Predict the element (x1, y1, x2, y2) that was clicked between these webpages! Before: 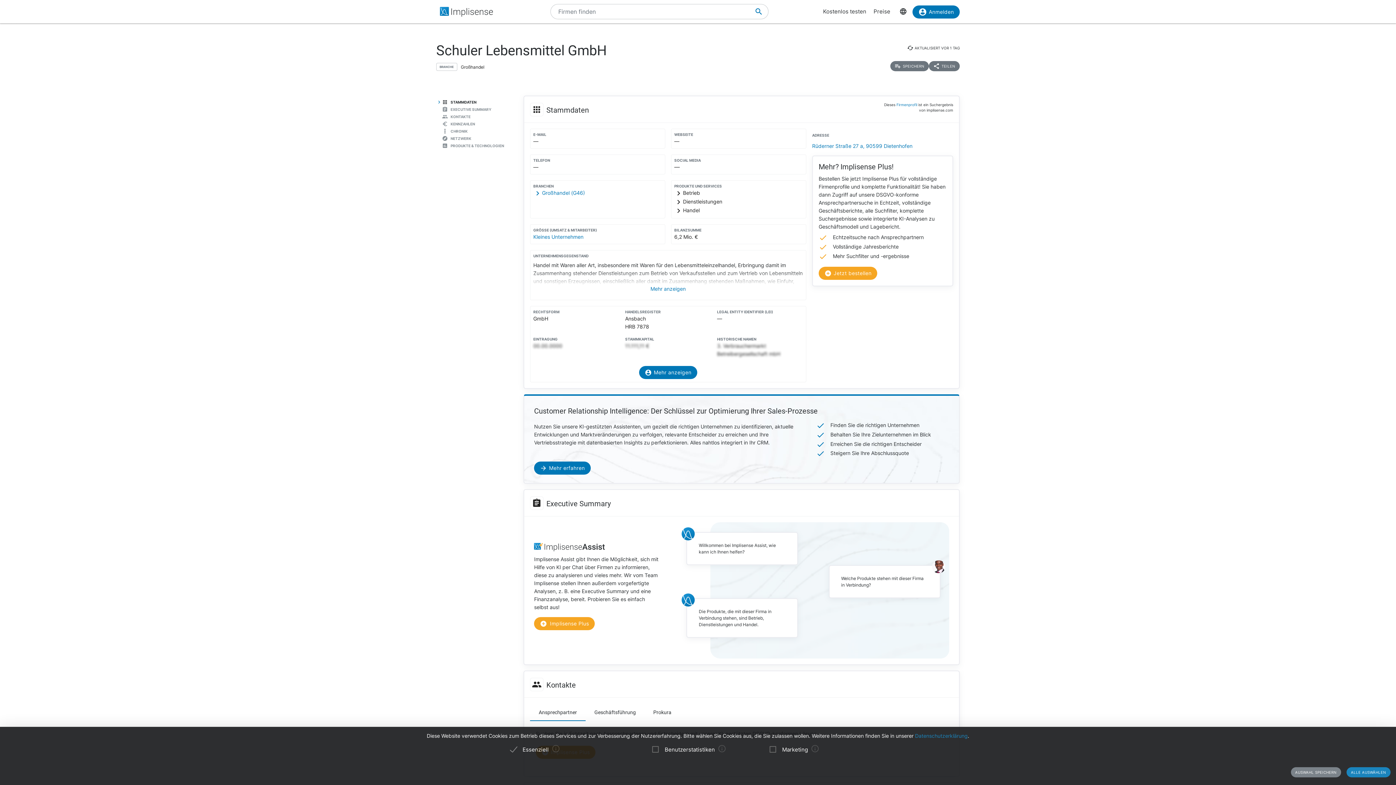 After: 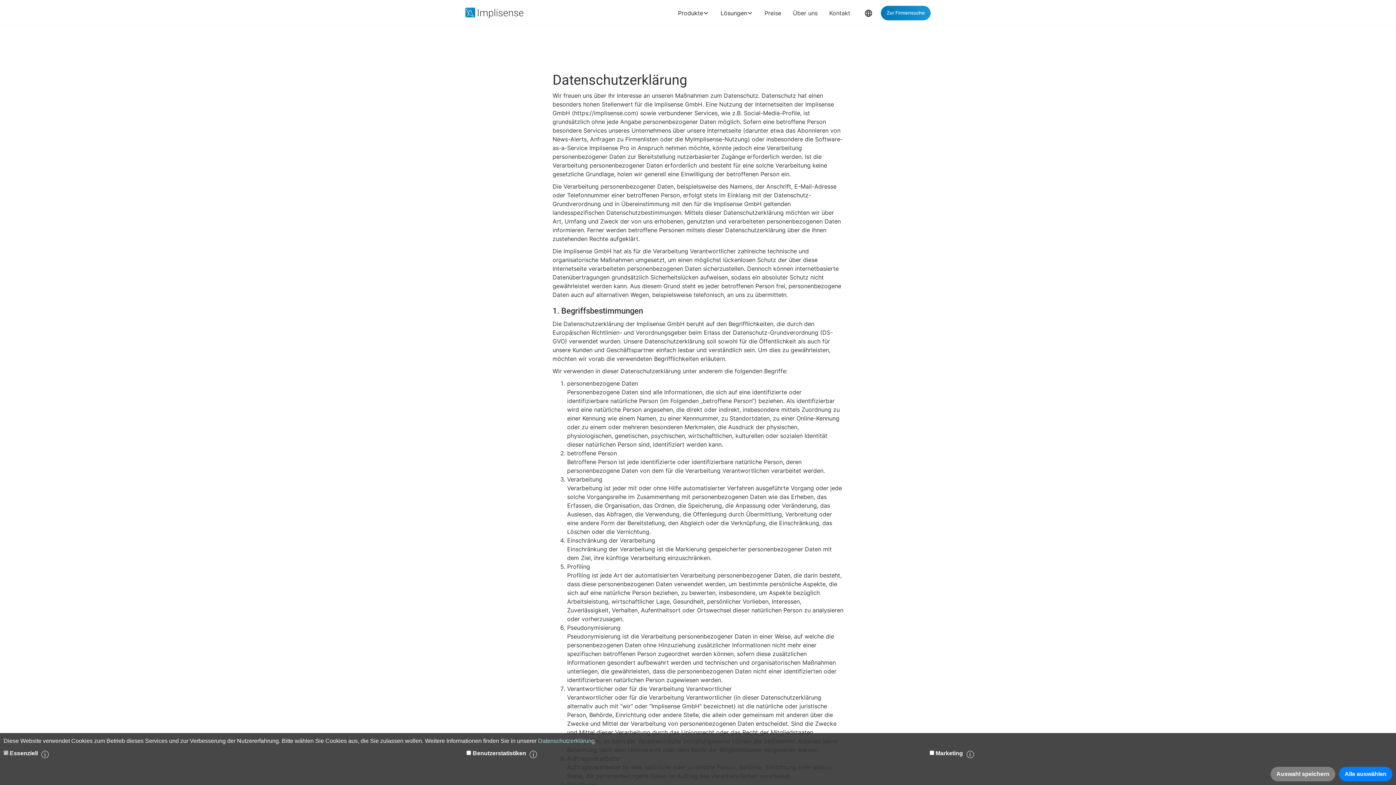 Action: label: Datenschutzerklärung bbox: (915, 733, 968, 739)